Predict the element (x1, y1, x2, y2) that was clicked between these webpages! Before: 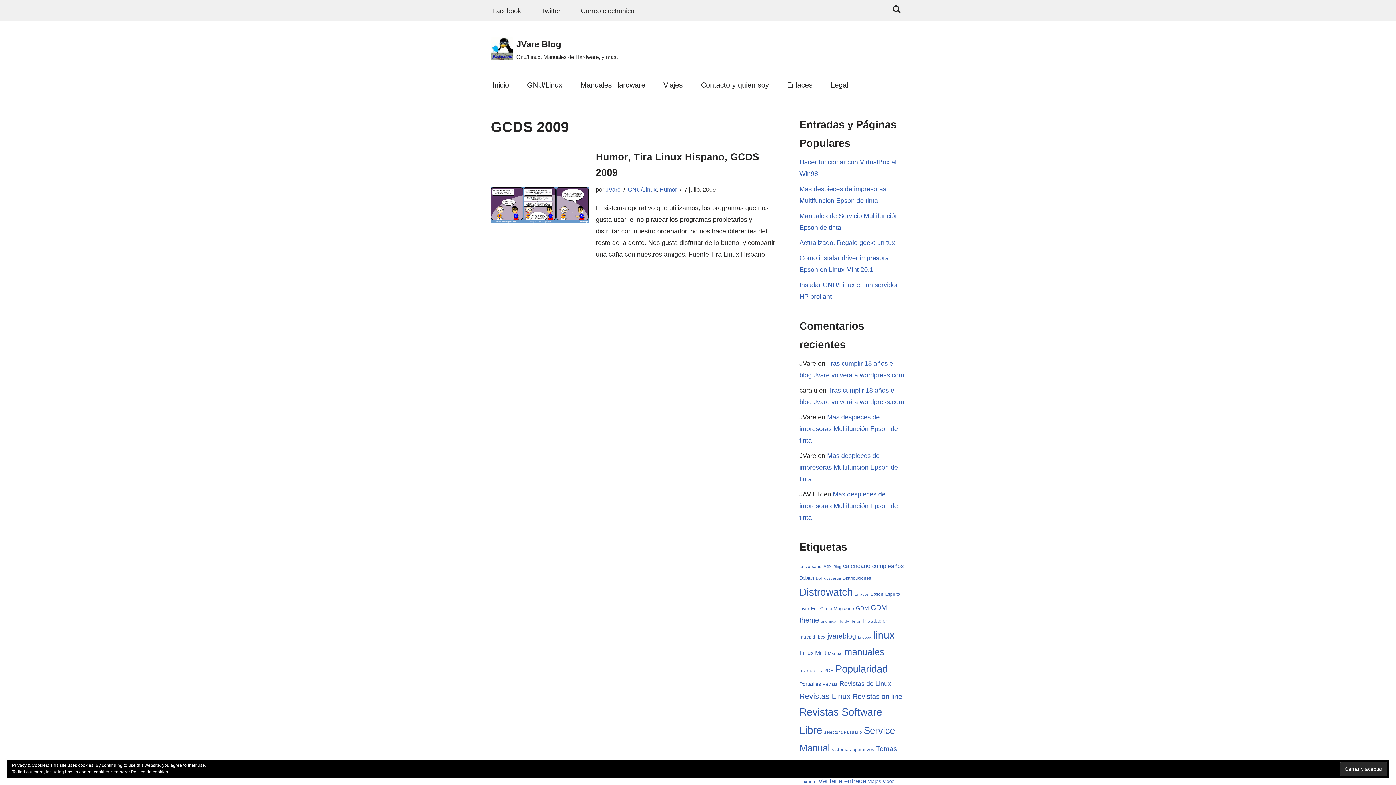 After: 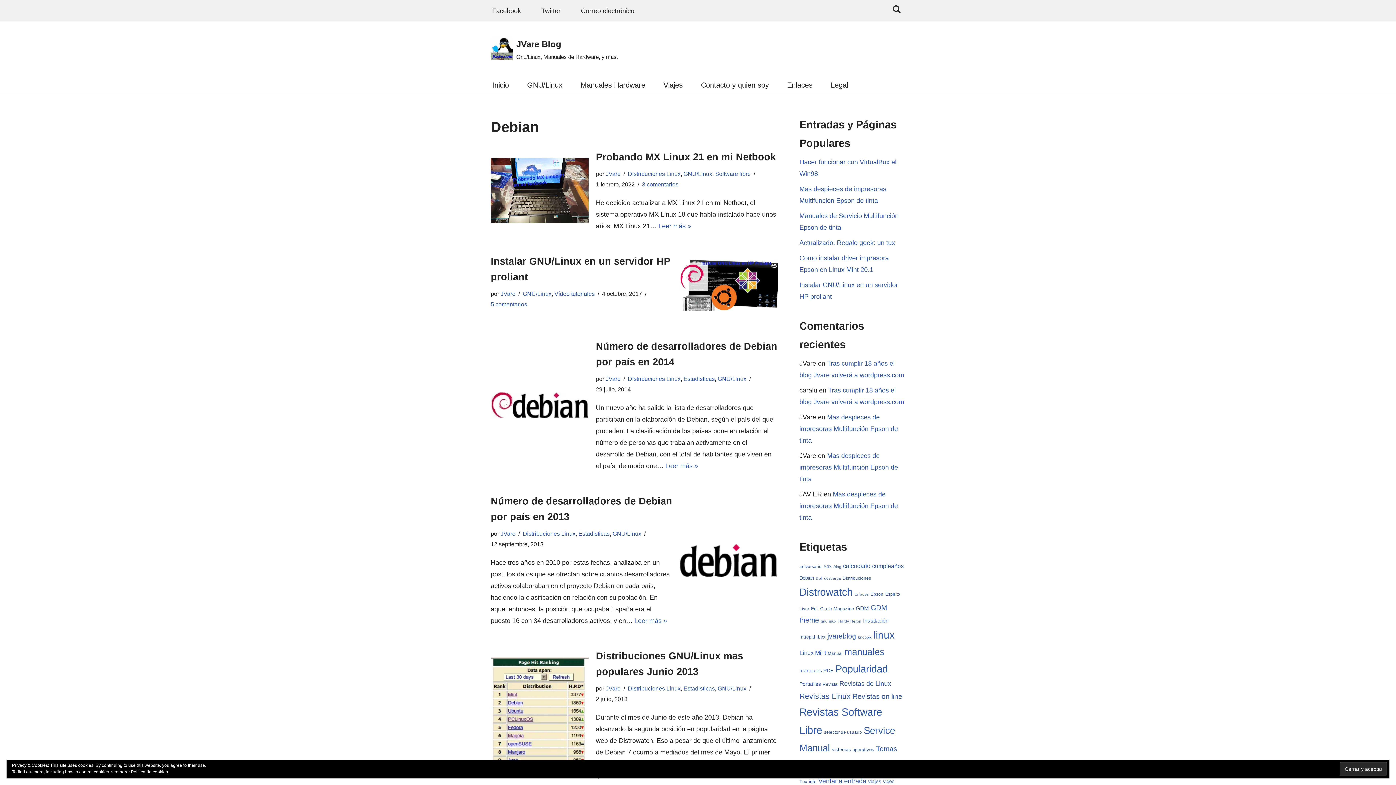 Action: bbox: (799, 575, 814, 581) label: Debian (10 elementos)